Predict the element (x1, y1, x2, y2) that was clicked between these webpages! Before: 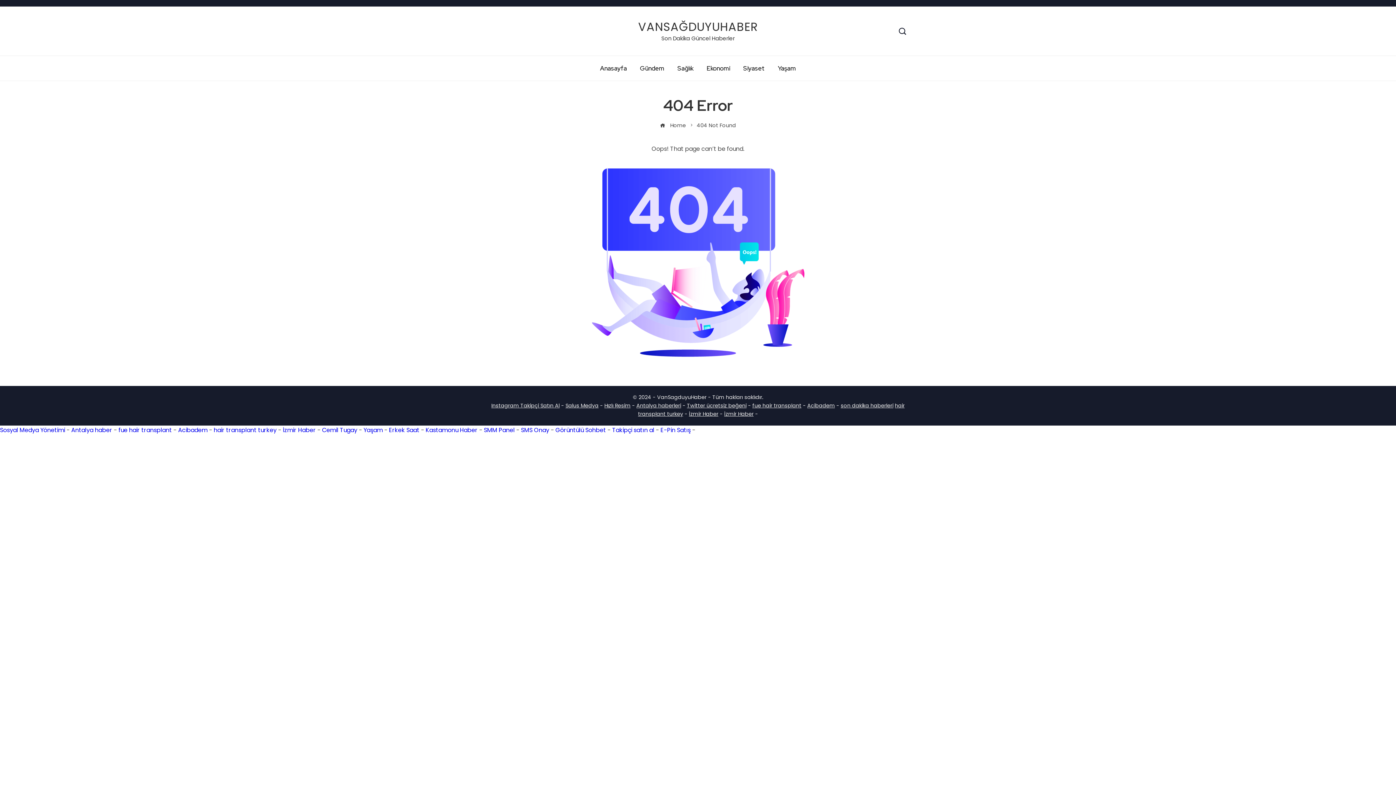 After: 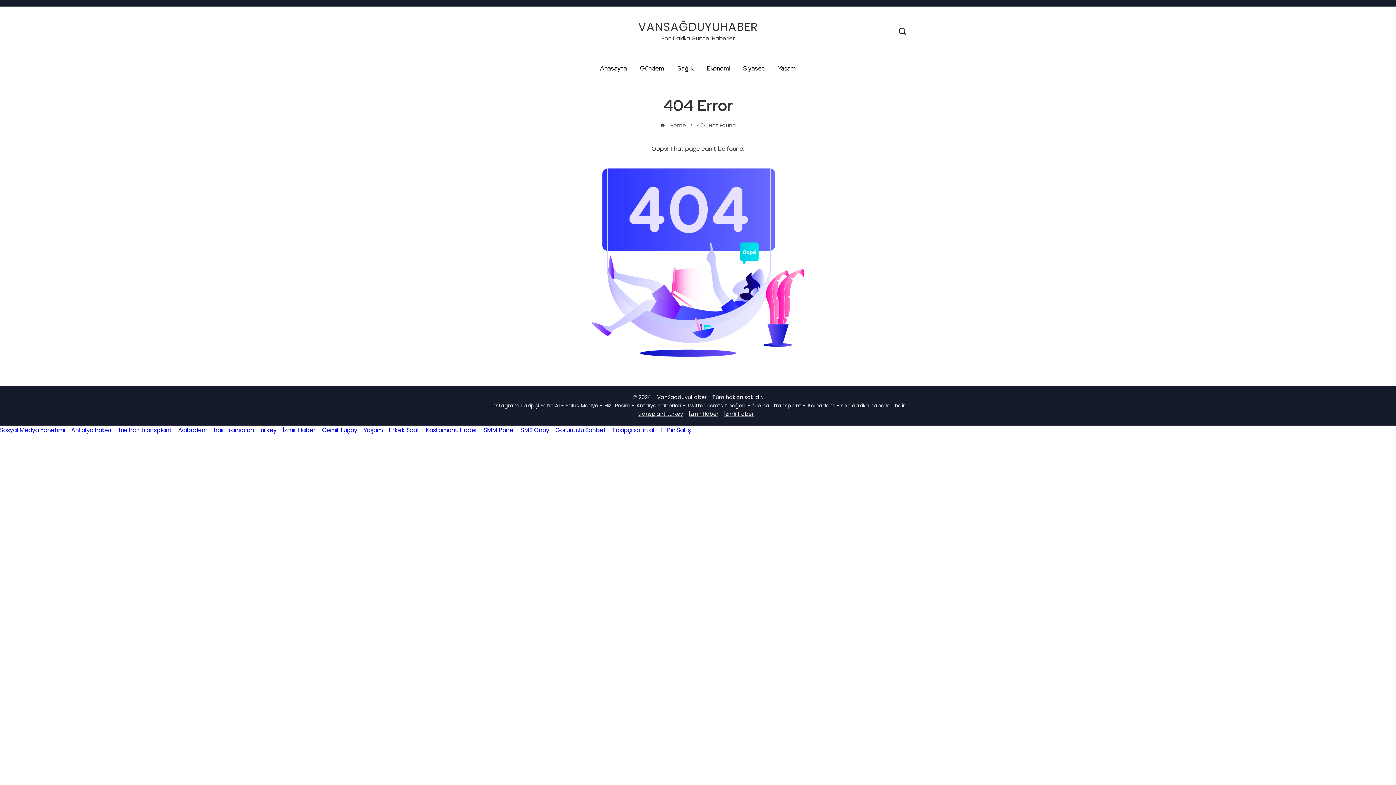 Action: label: Hızlı Resim bbox: (604, 402, 630, 409)